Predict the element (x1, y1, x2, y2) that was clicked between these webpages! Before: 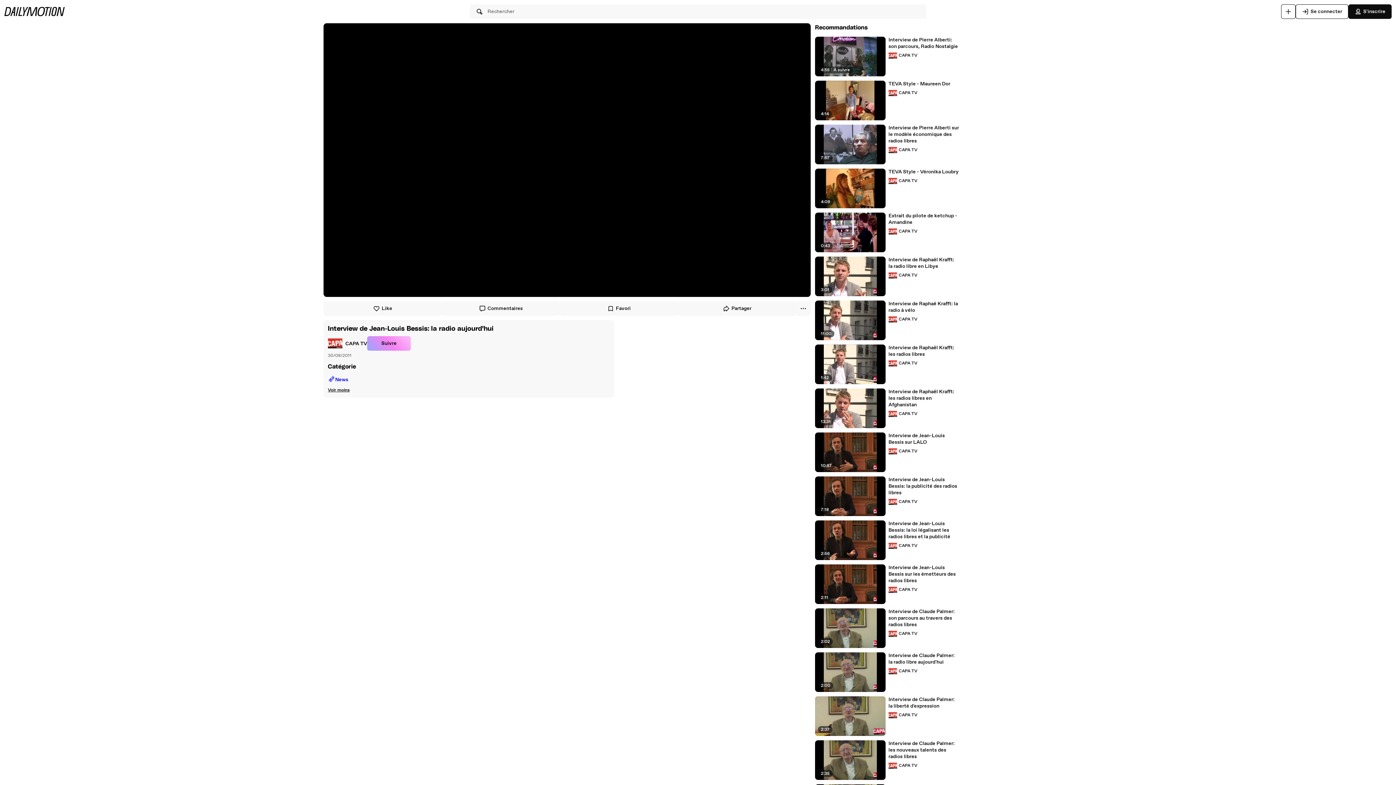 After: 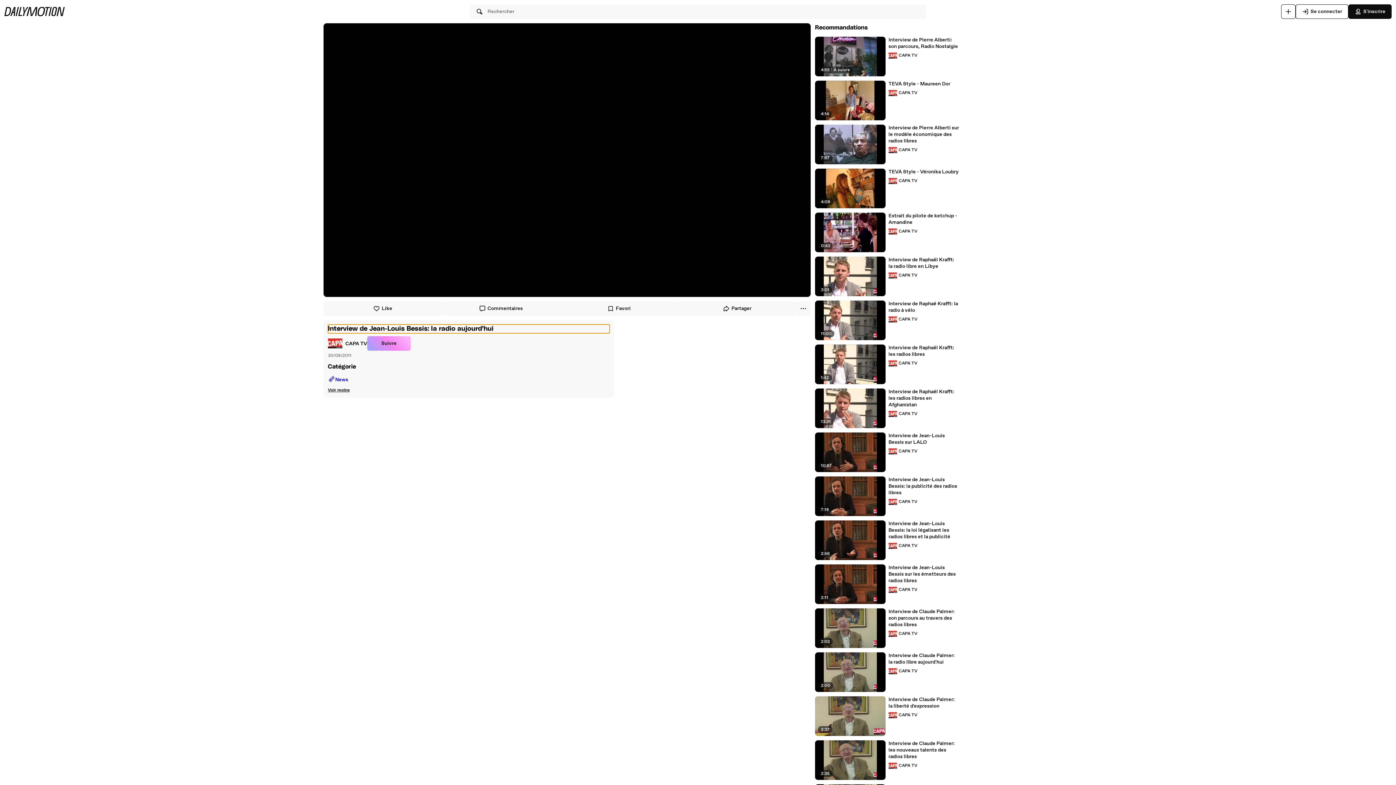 Action: label: Interview de Jean-Louis Bessis: la radio aujourd'hui bbox: (328, 324, 609, 333)